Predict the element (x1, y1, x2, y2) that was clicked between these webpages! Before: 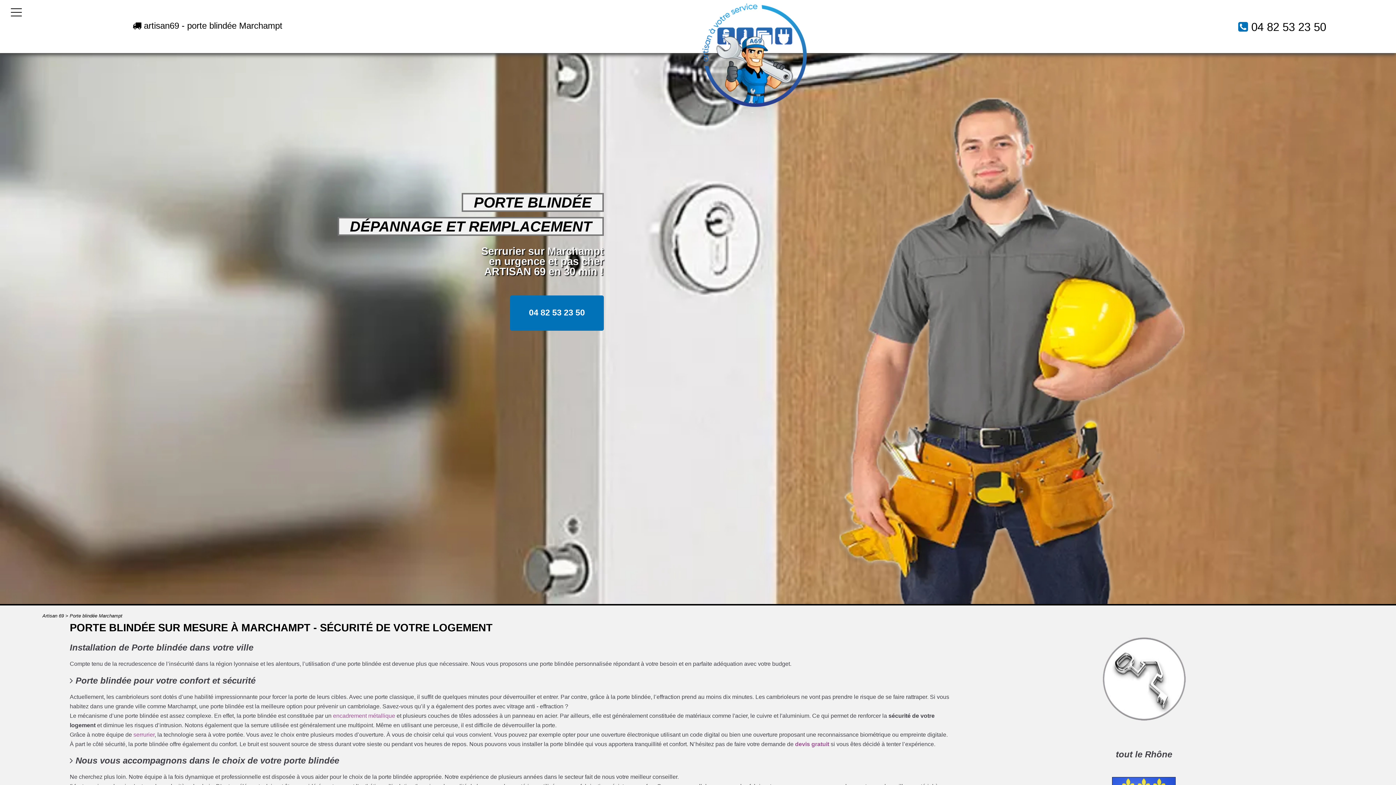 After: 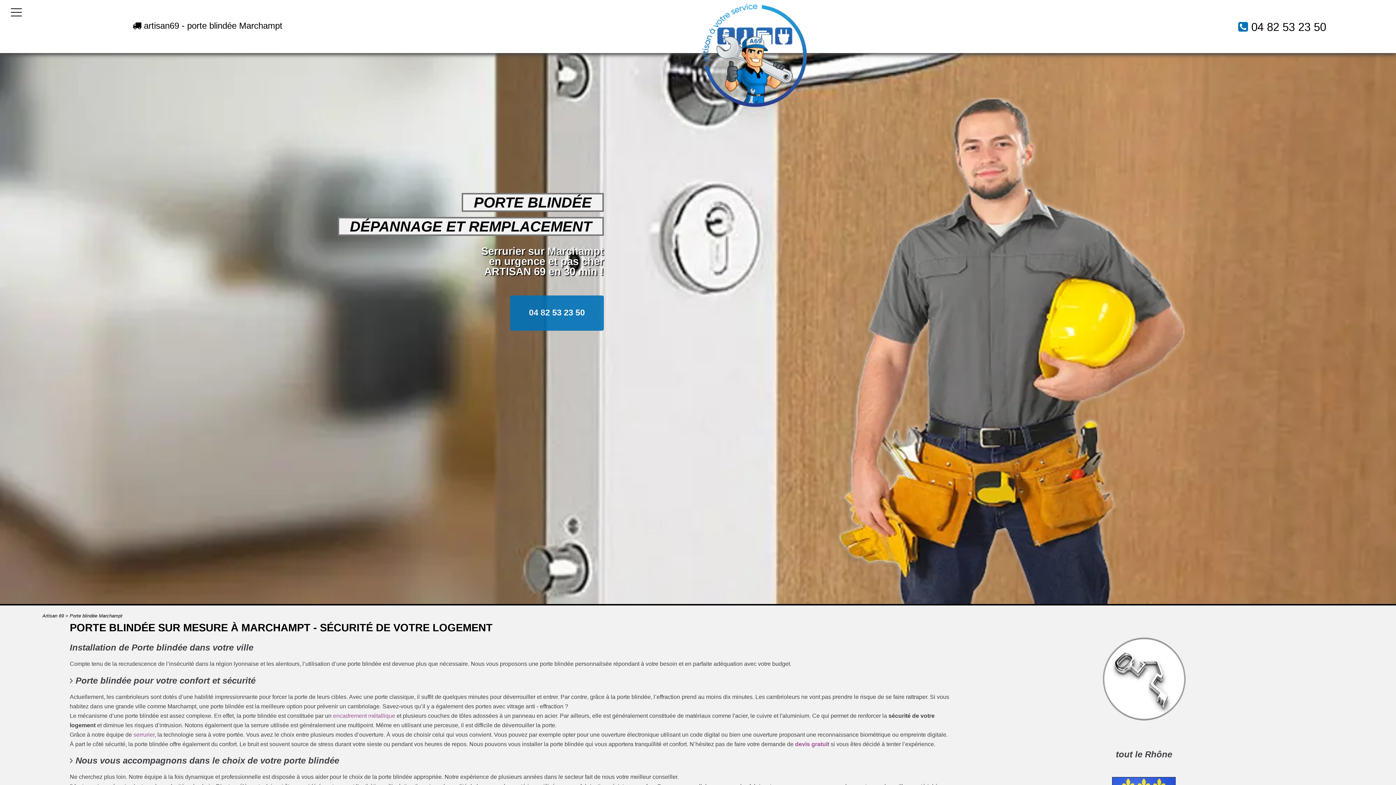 Action: label: 04 82 53 23 50 bbox: (529, 308, 585, 317)